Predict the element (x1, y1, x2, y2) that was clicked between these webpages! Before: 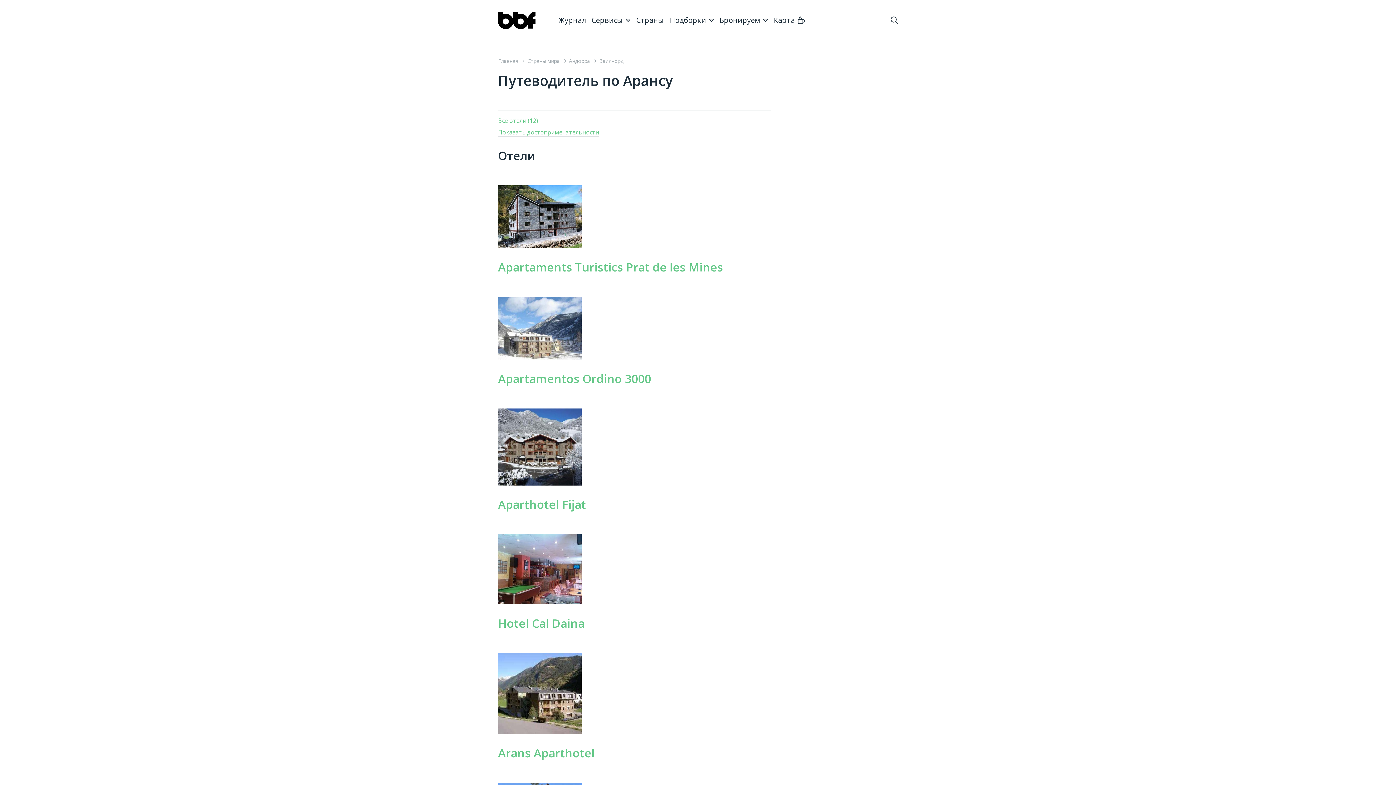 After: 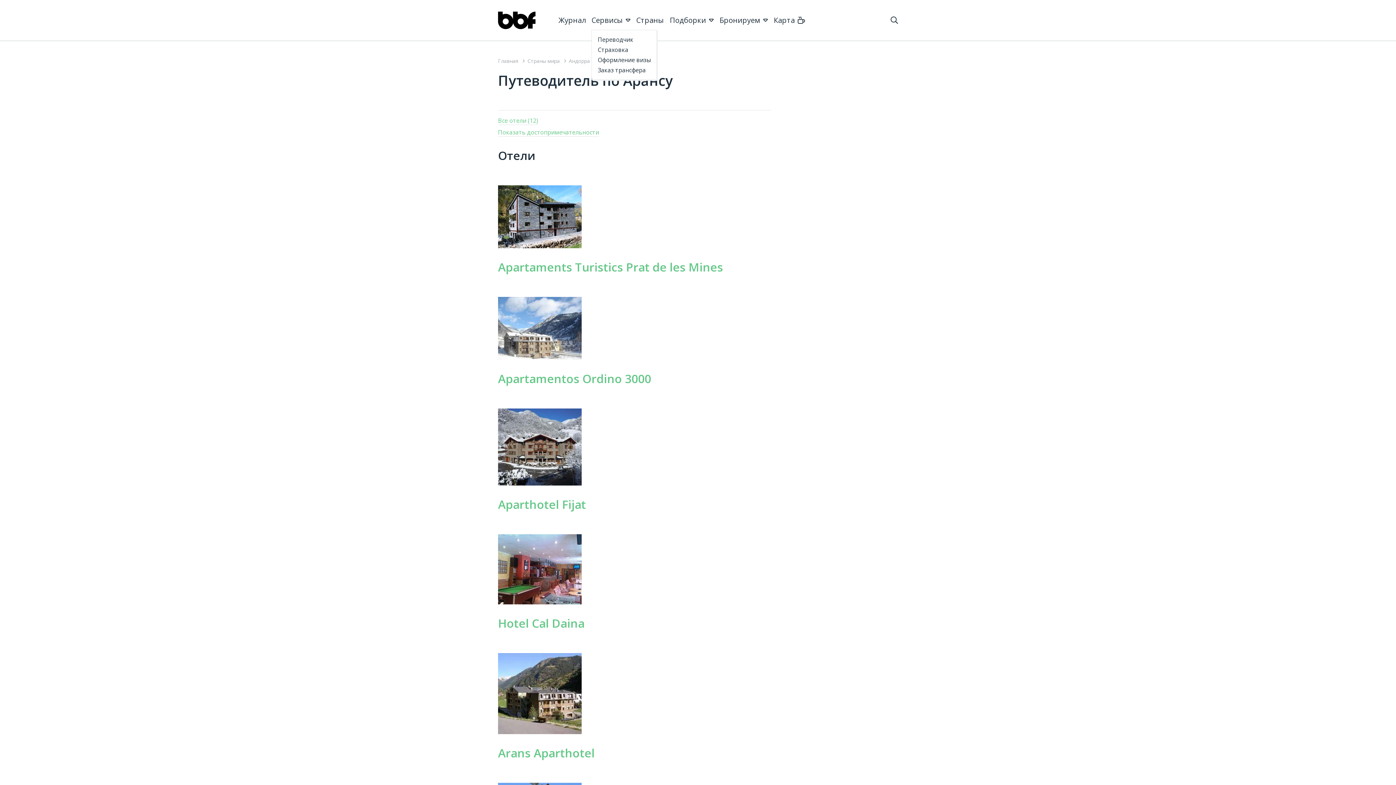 Action: label: Сервисы bbox: (591, 16, 630, 31)